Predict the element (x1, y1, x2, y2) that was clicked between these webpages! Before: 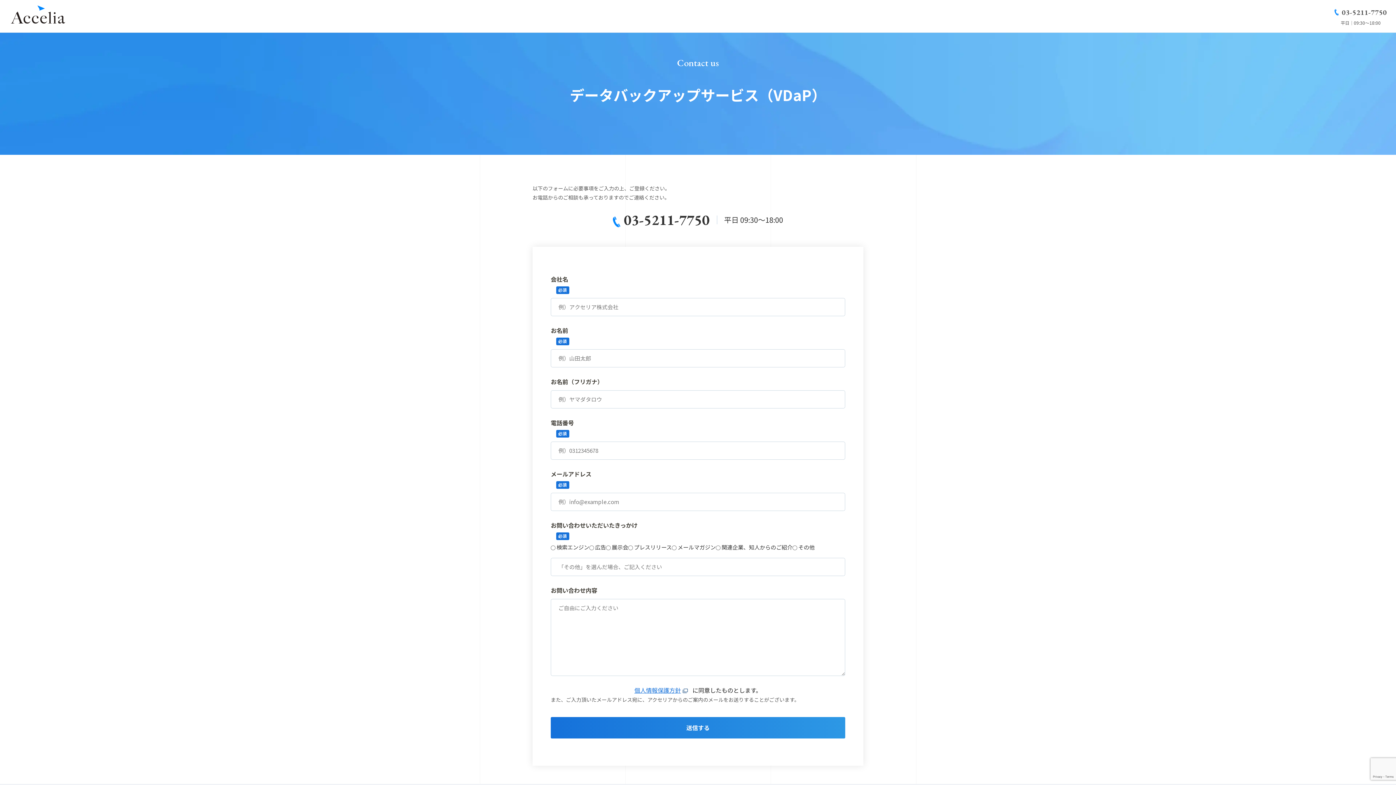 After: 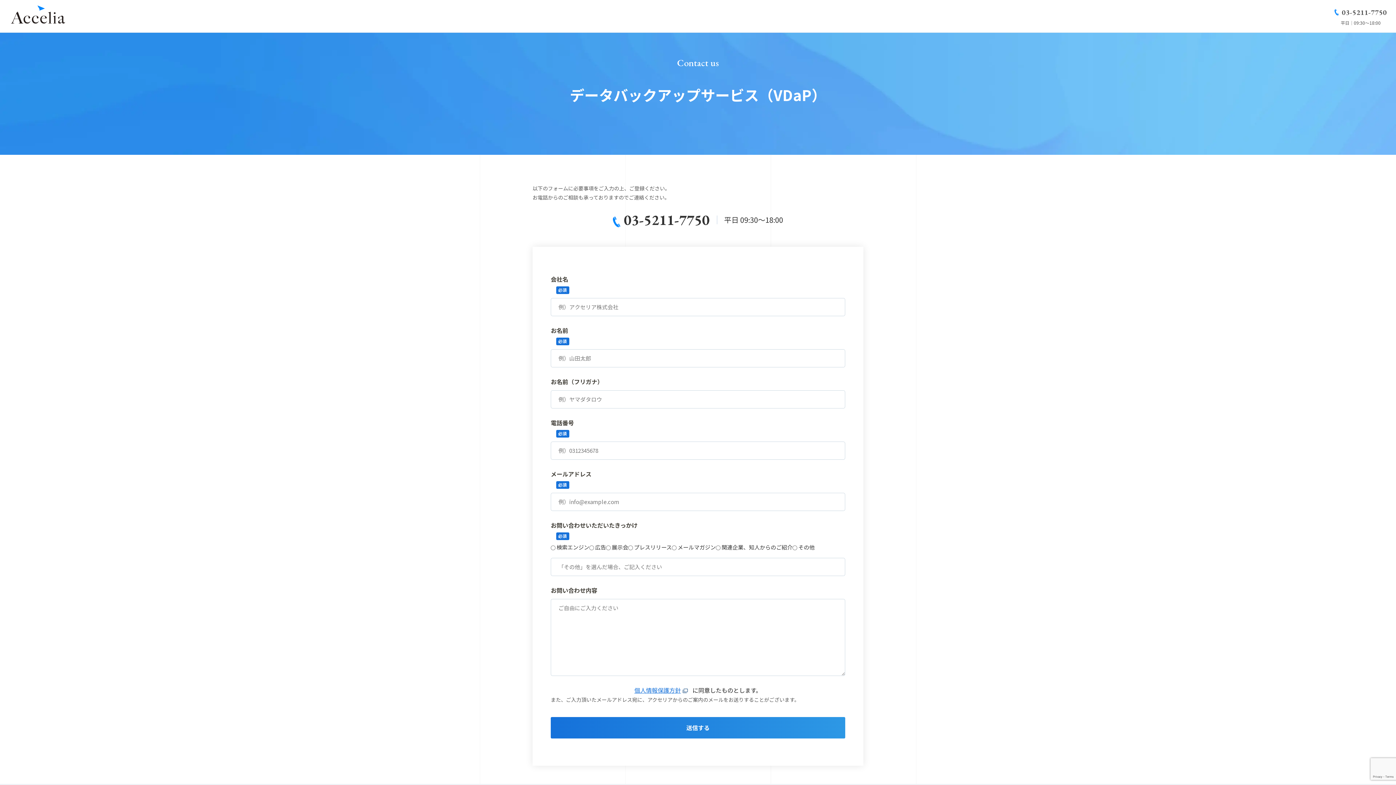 Action: bbox: (613, 211, 709, 228) label: 03-5211-7750